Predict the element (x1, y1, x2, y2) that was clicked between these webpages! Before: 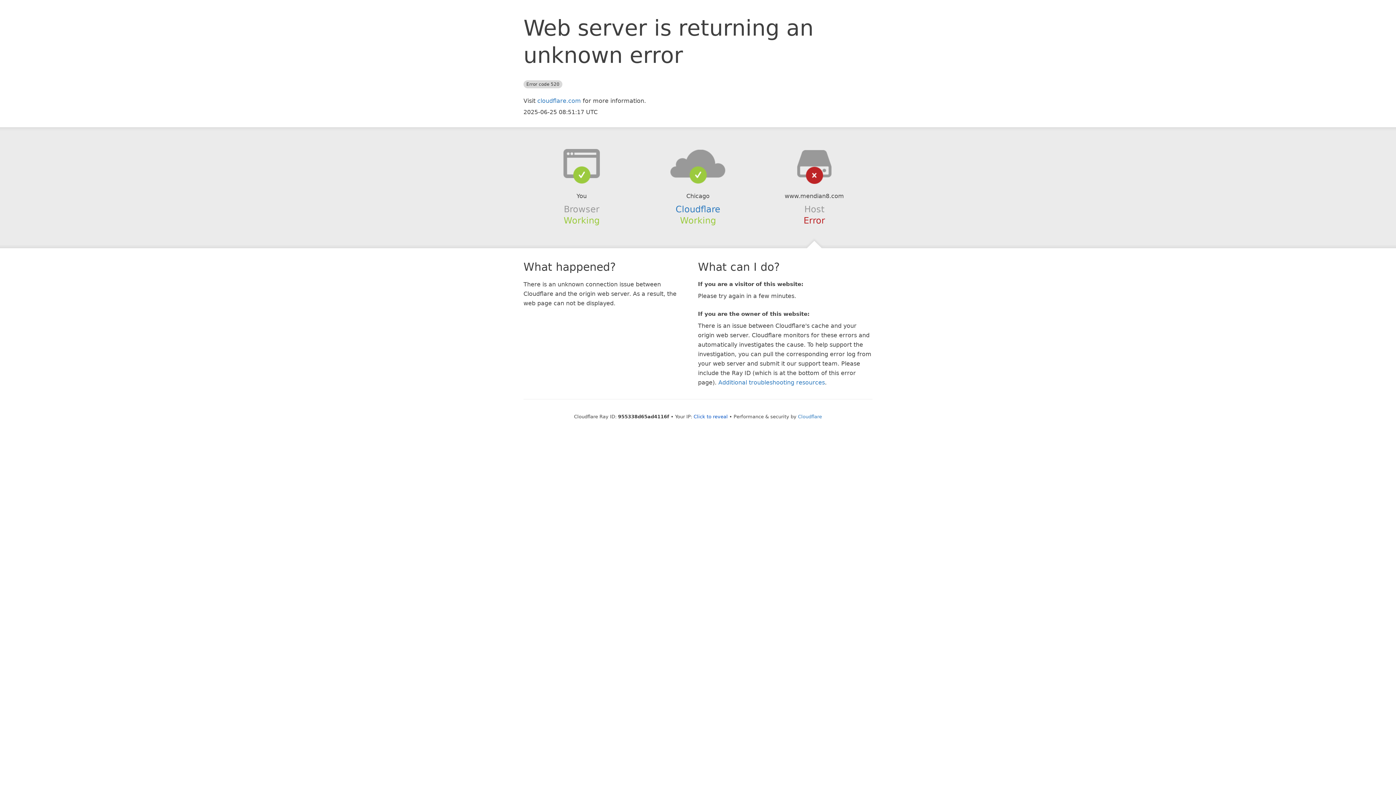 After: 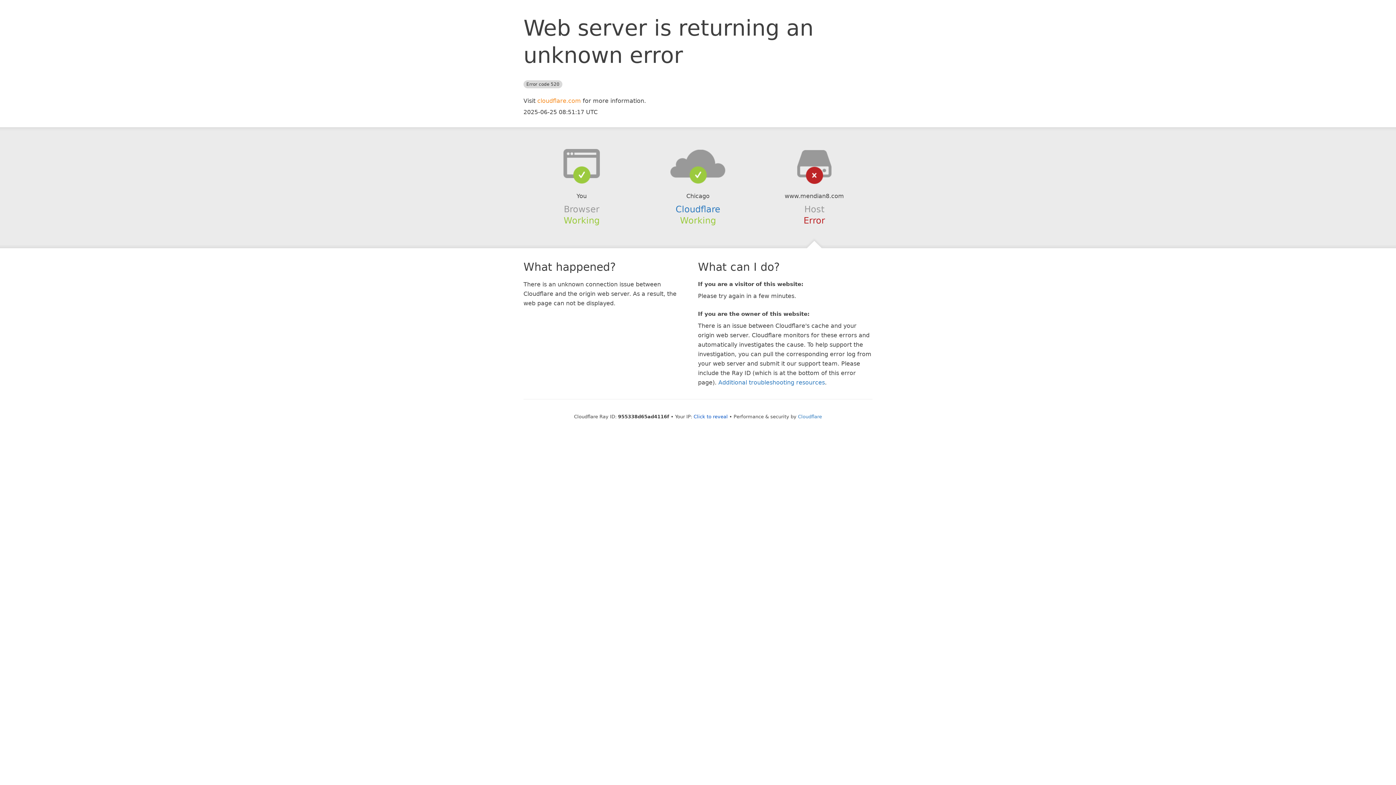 Action: bbox: (537, 97, 581, 104) label: cloudflare.com